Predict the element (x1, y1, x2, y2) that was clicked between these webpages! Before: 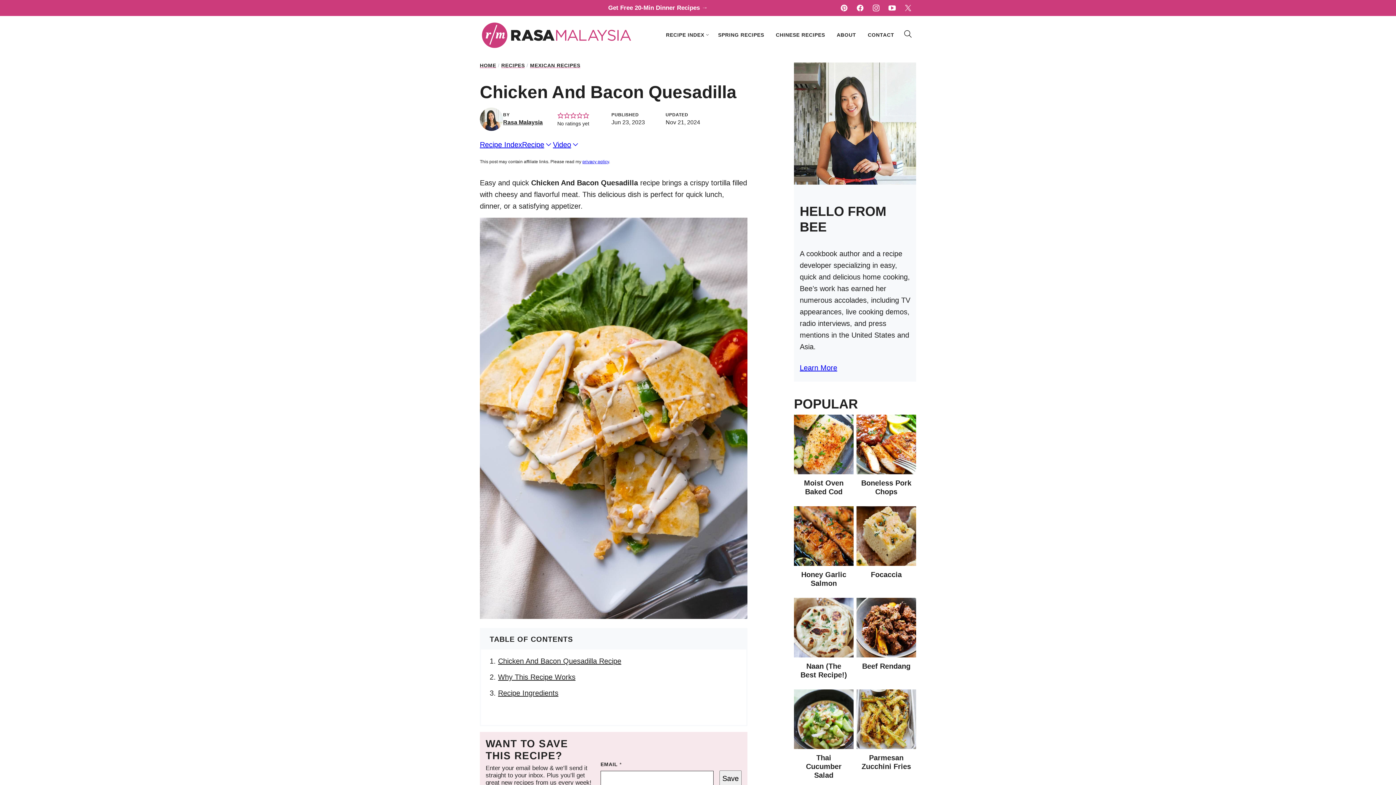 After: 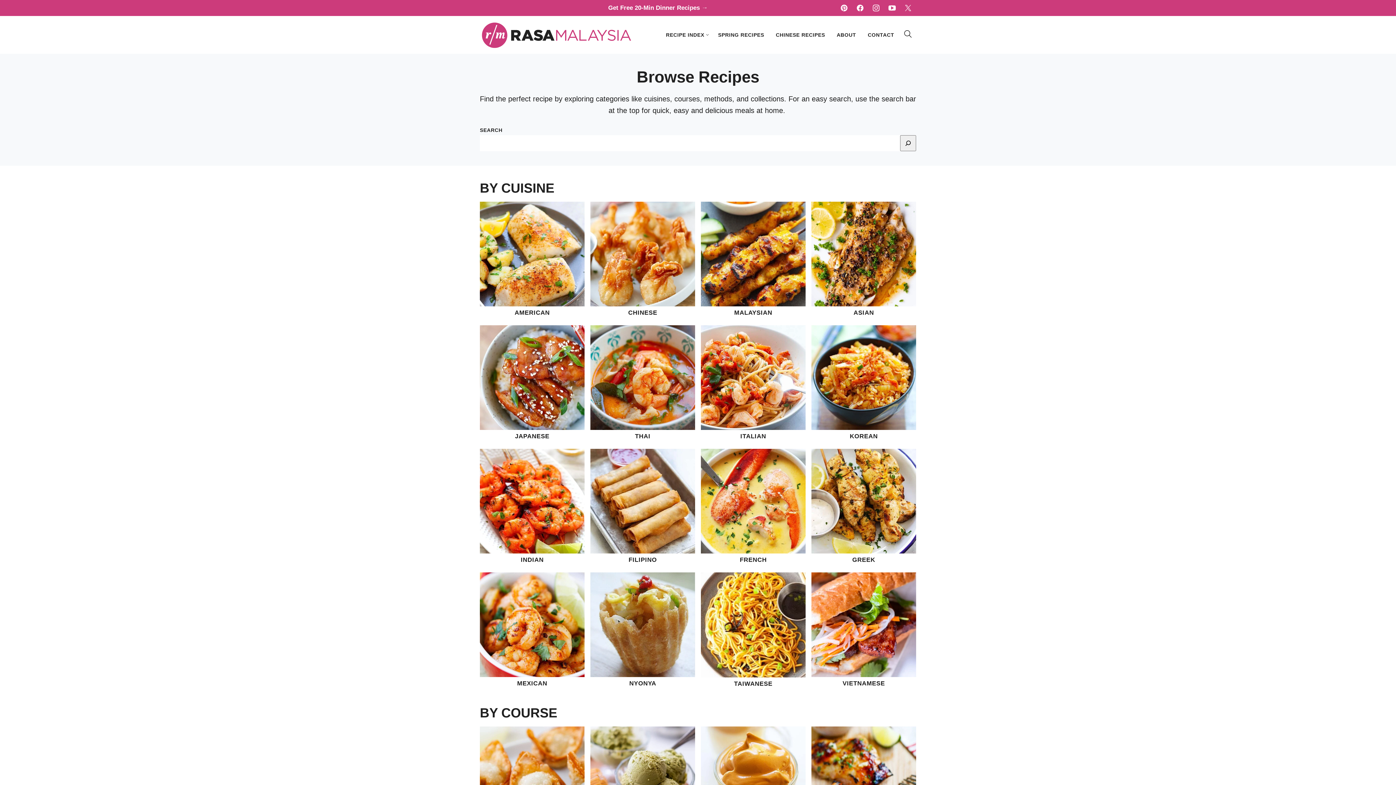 Action: bbox: (480, 136, 522, 152) label: Recipe Index